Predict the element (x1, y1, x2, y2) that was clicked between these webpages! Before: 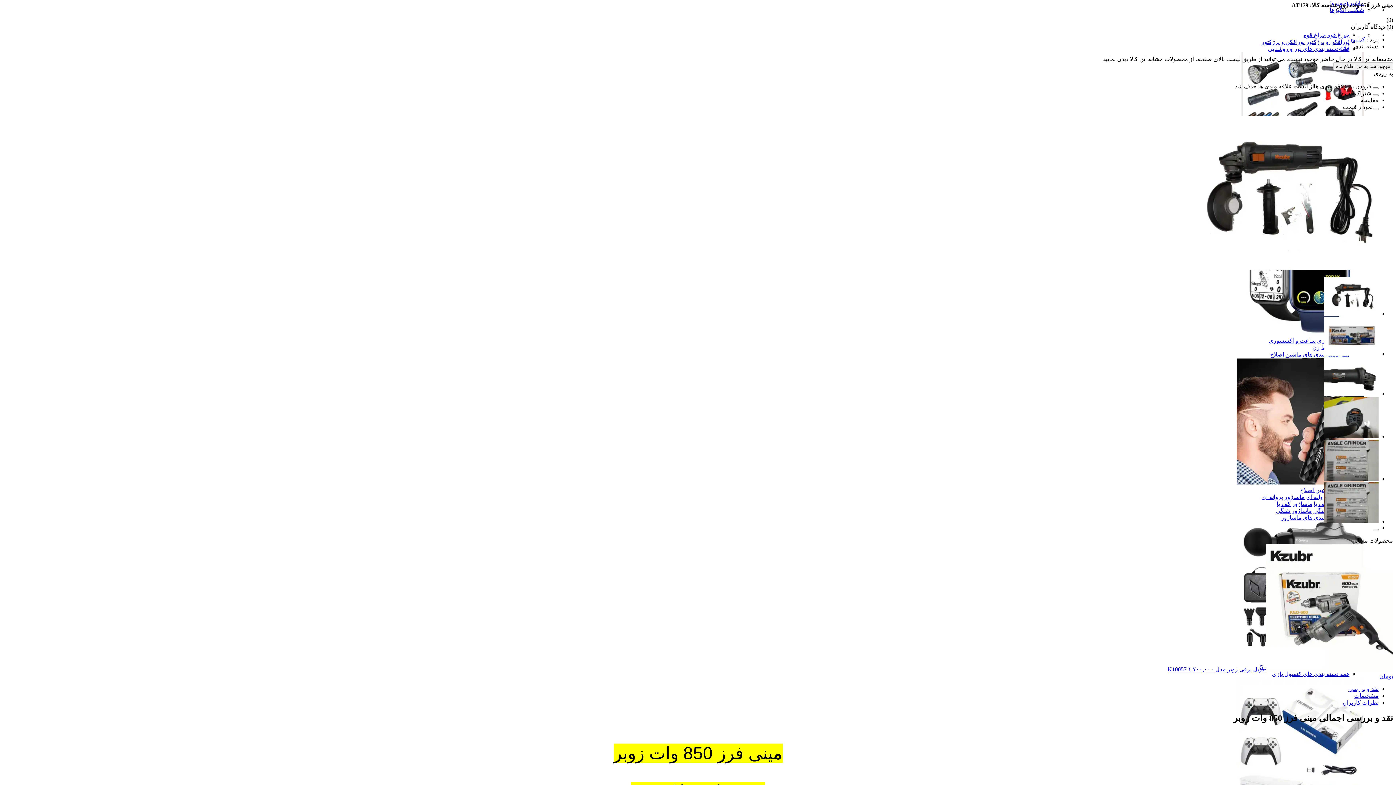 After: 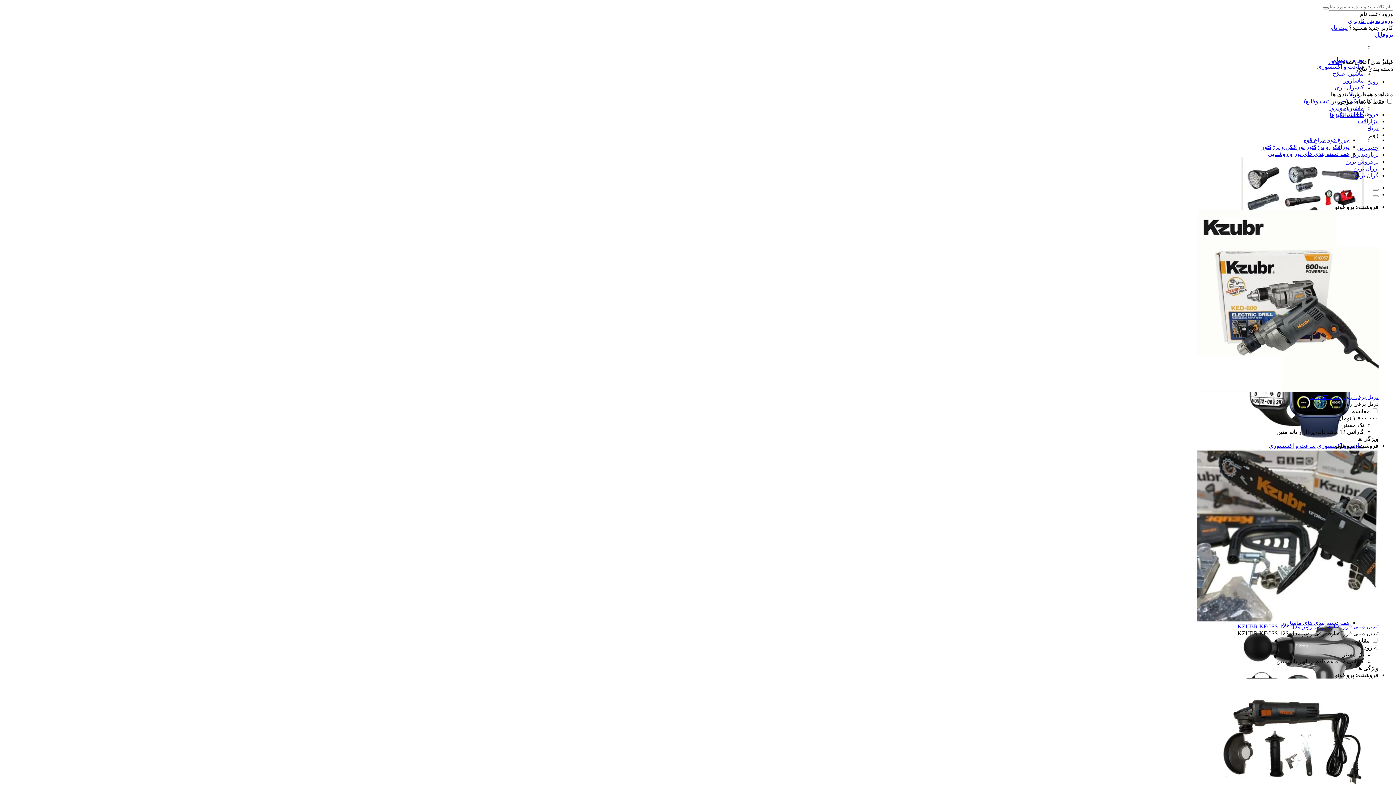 Action: label: زوبر bbox: (1339, 43, 1349, 49)